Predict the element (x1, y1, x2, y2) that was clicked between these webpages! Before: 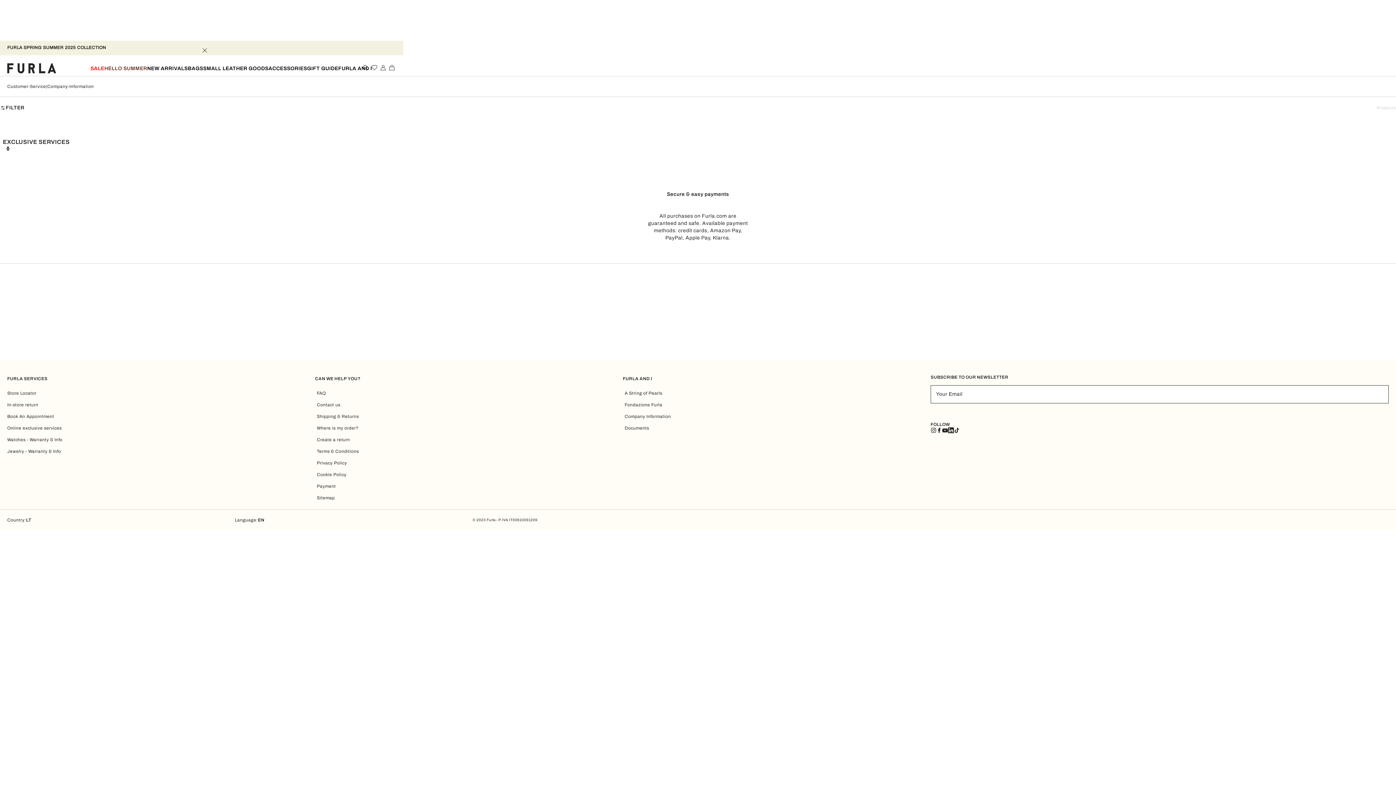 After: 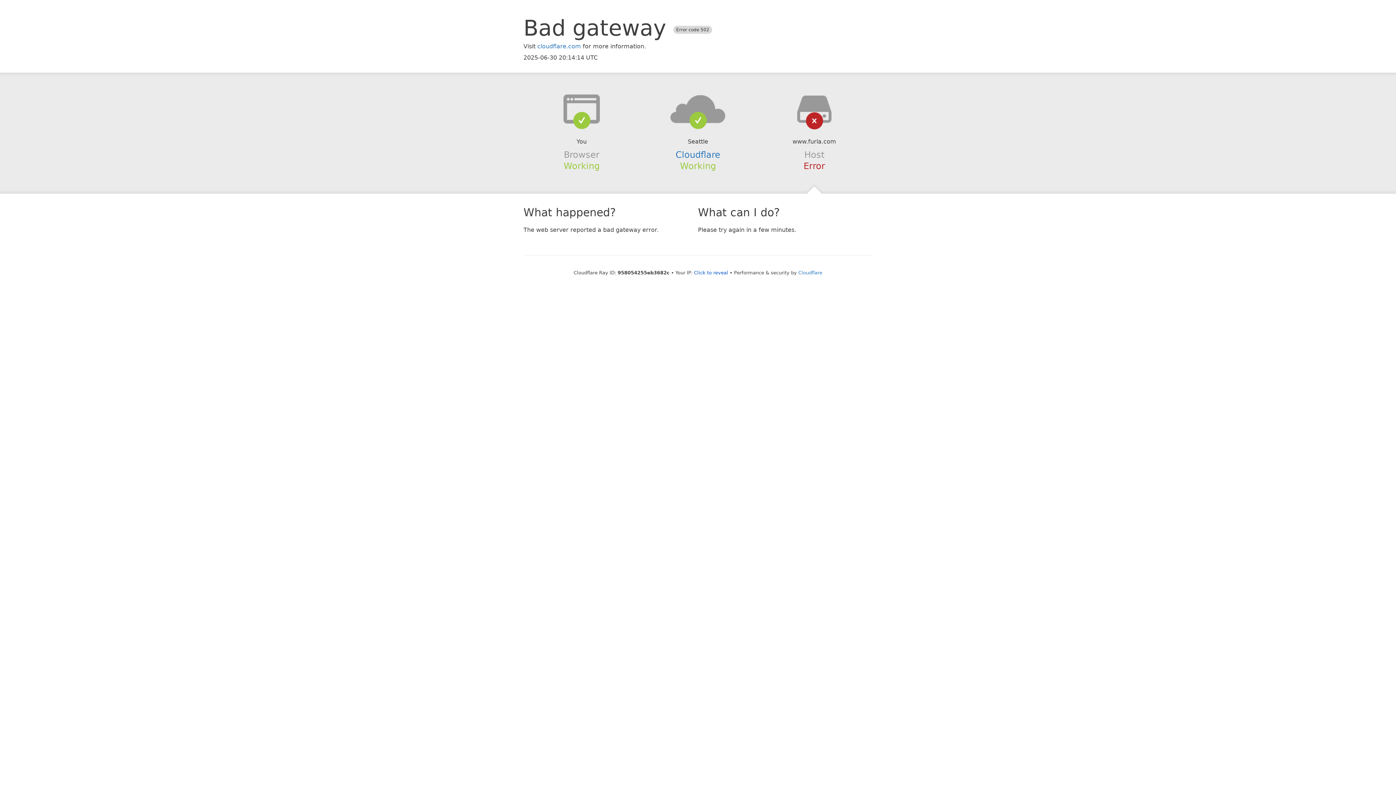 Action: bbox: (316, 413, 540, 419) label: Shipping & Returns